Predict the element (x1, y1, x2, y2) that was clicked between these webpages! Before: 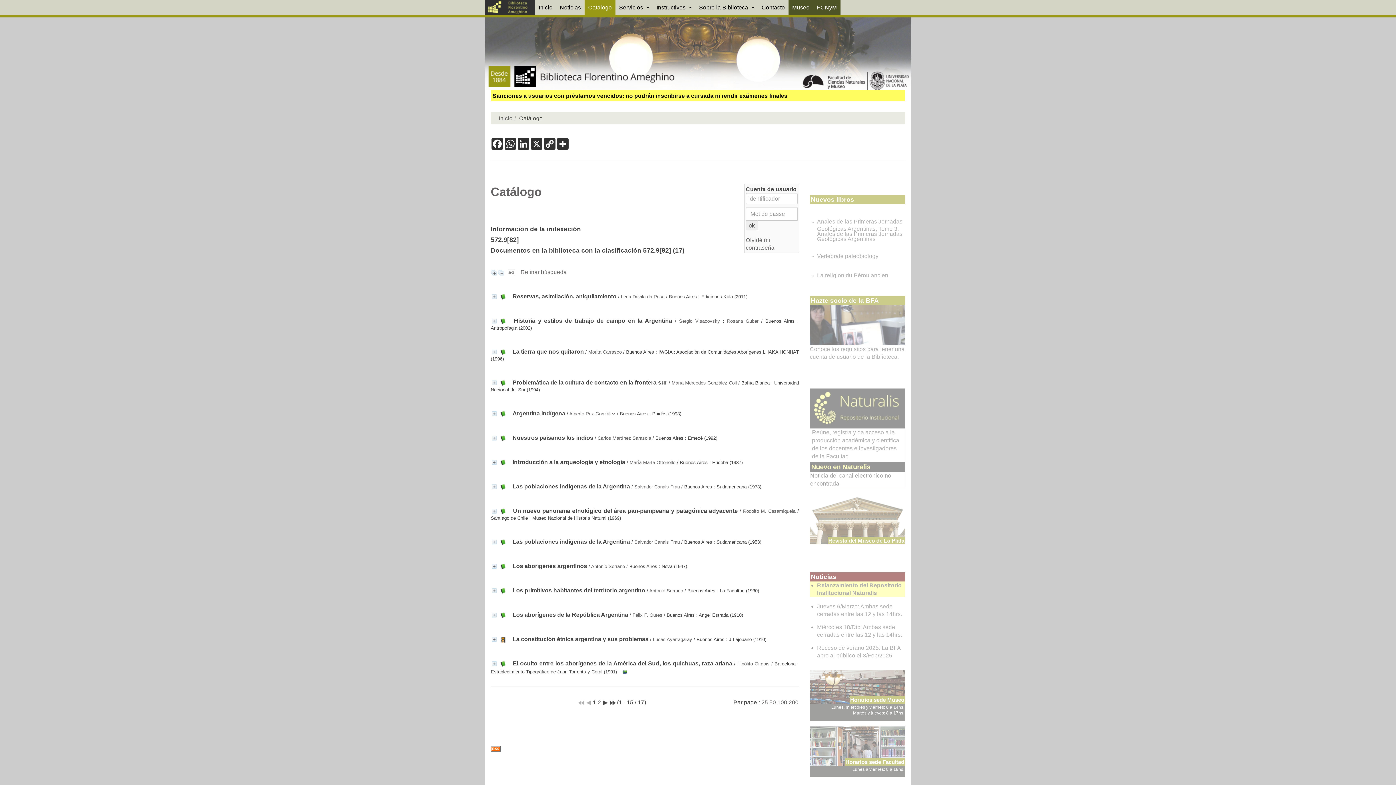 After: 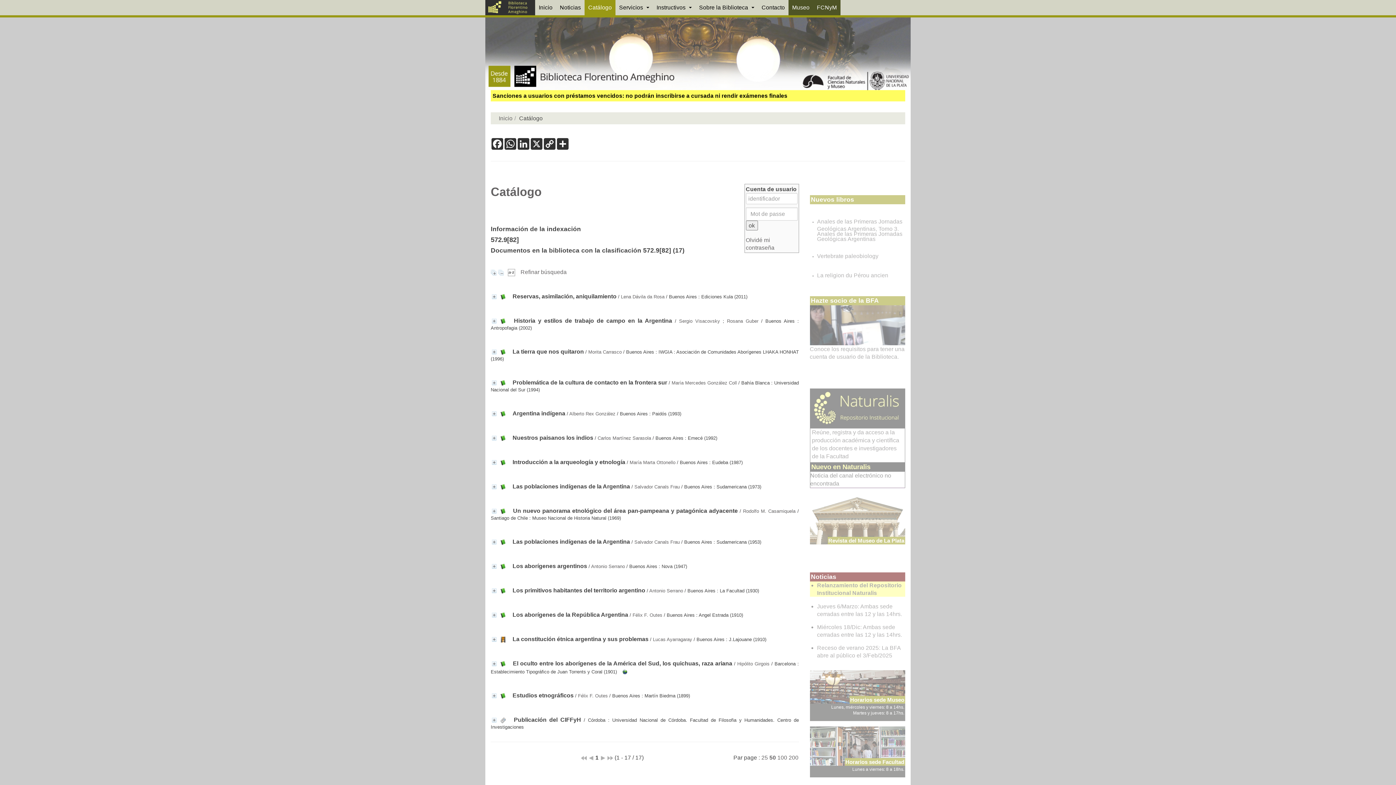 Action: bbox: (769, 699, 776, 705) label: 50